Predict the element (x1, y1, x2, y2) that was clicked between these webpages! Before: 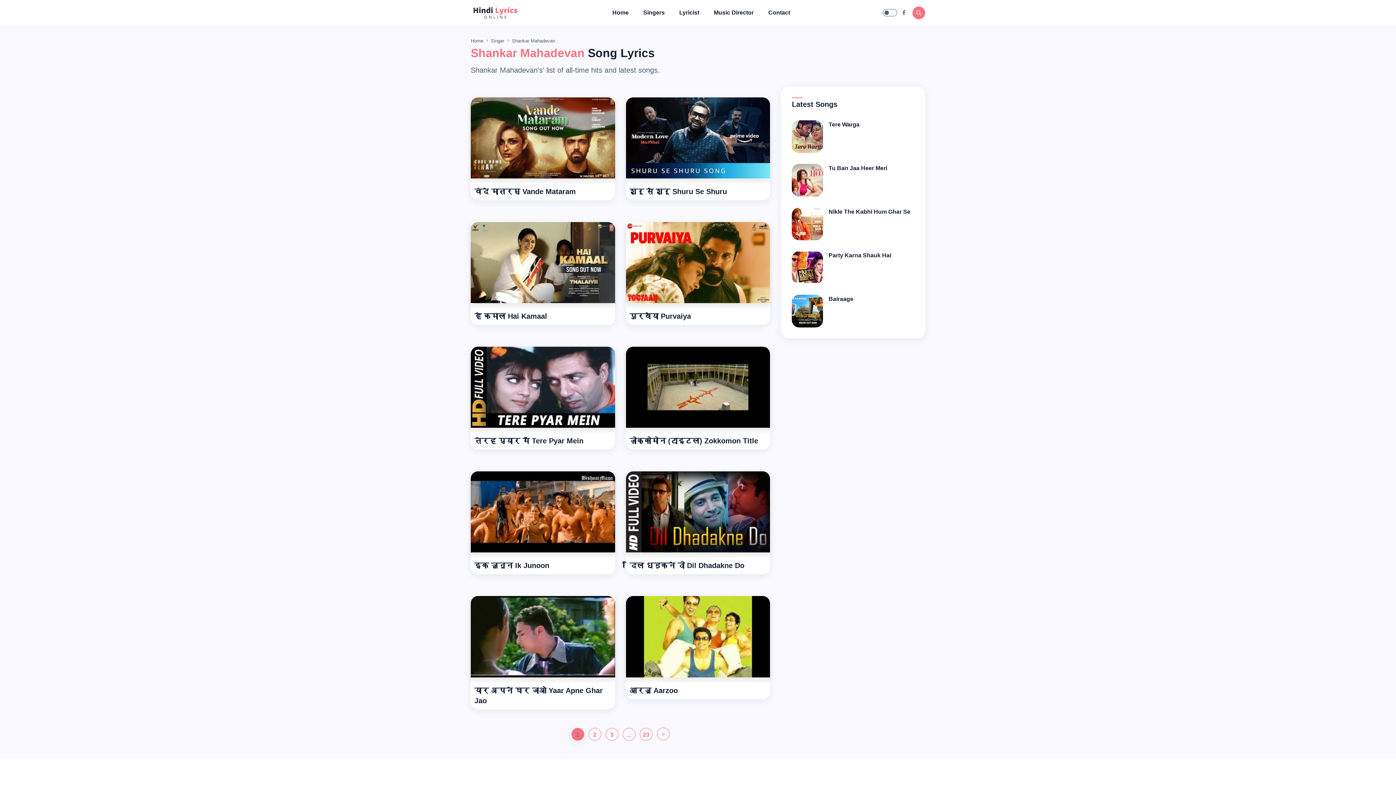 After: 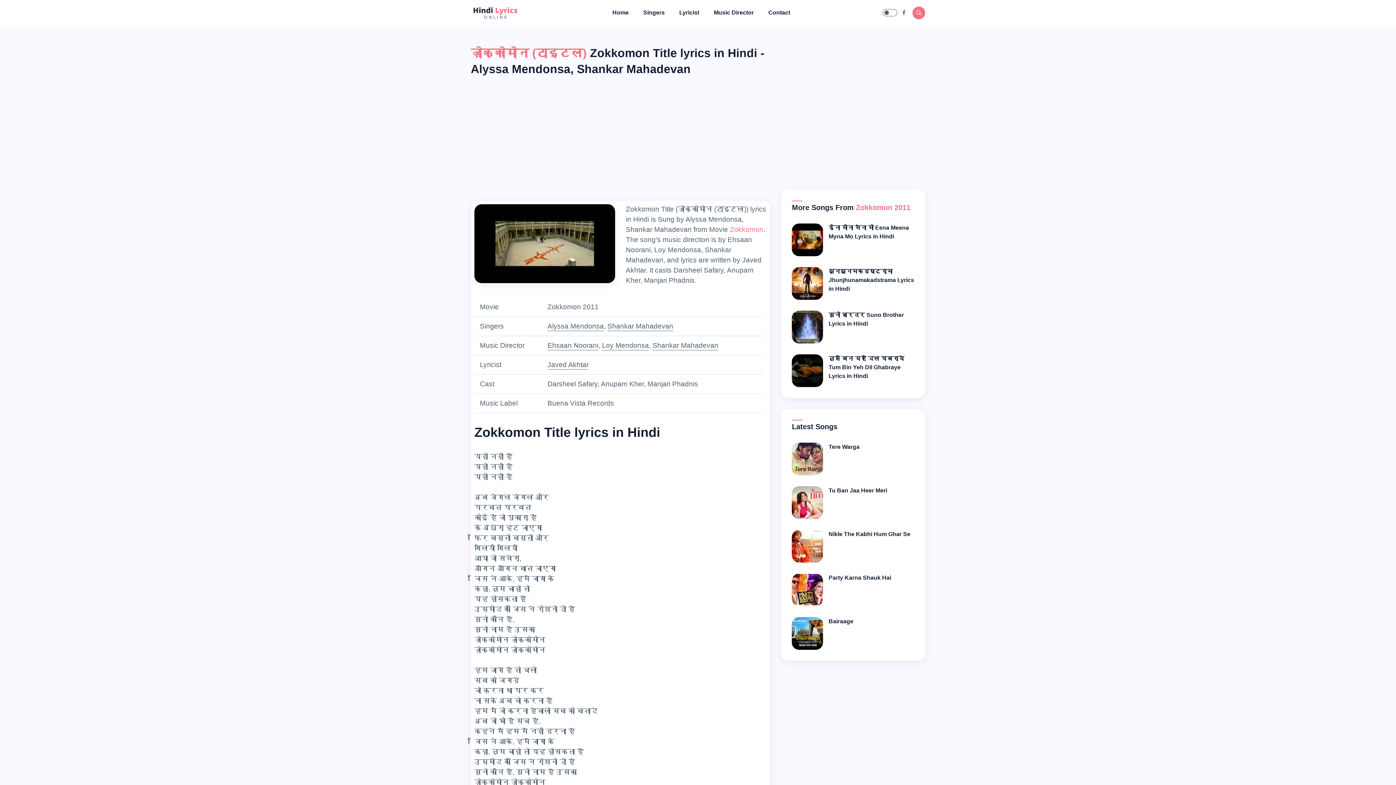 Action: bbox: (626, 384, 770, 390)